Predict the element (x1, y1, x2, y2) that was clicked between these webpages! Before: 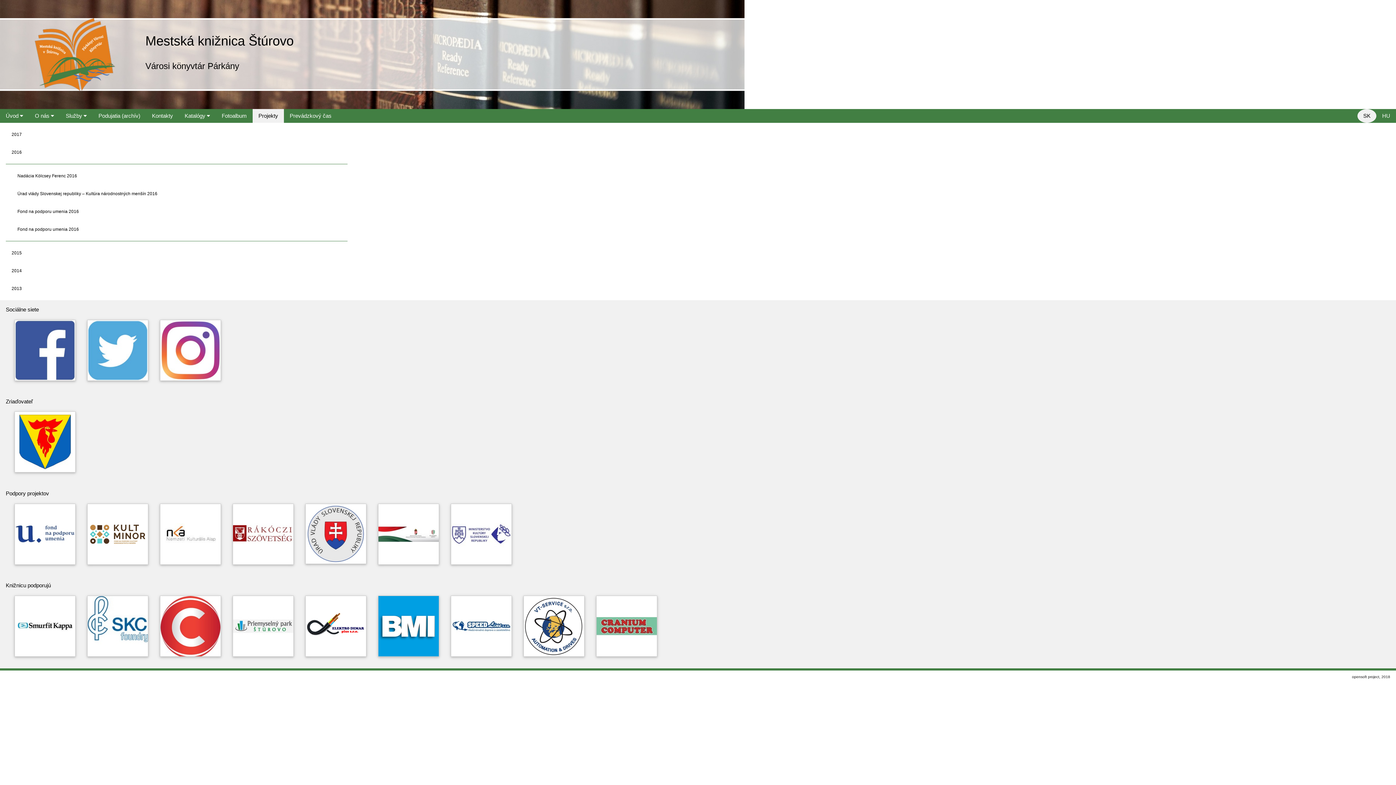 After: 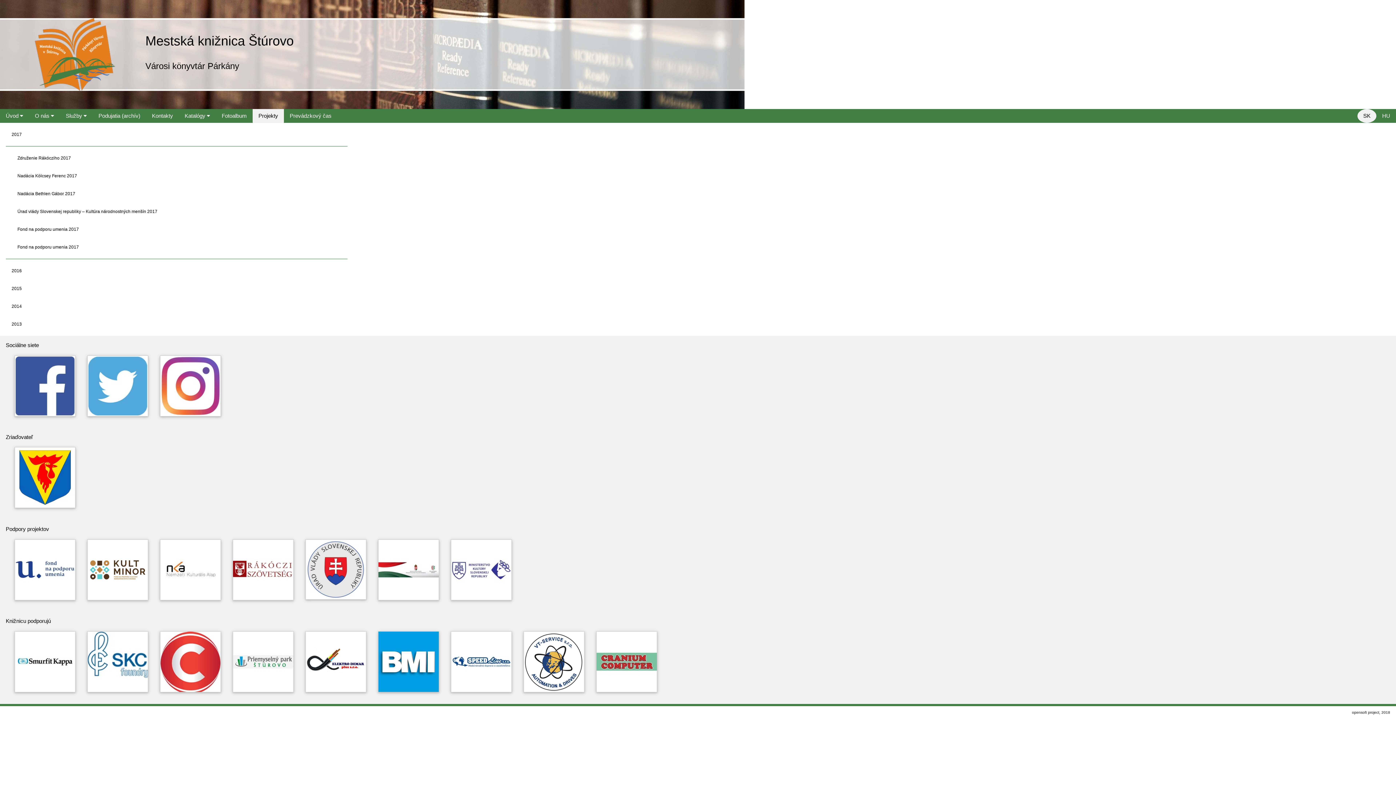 Action: label: 2017 bbox: (5, 128, 347, 140)